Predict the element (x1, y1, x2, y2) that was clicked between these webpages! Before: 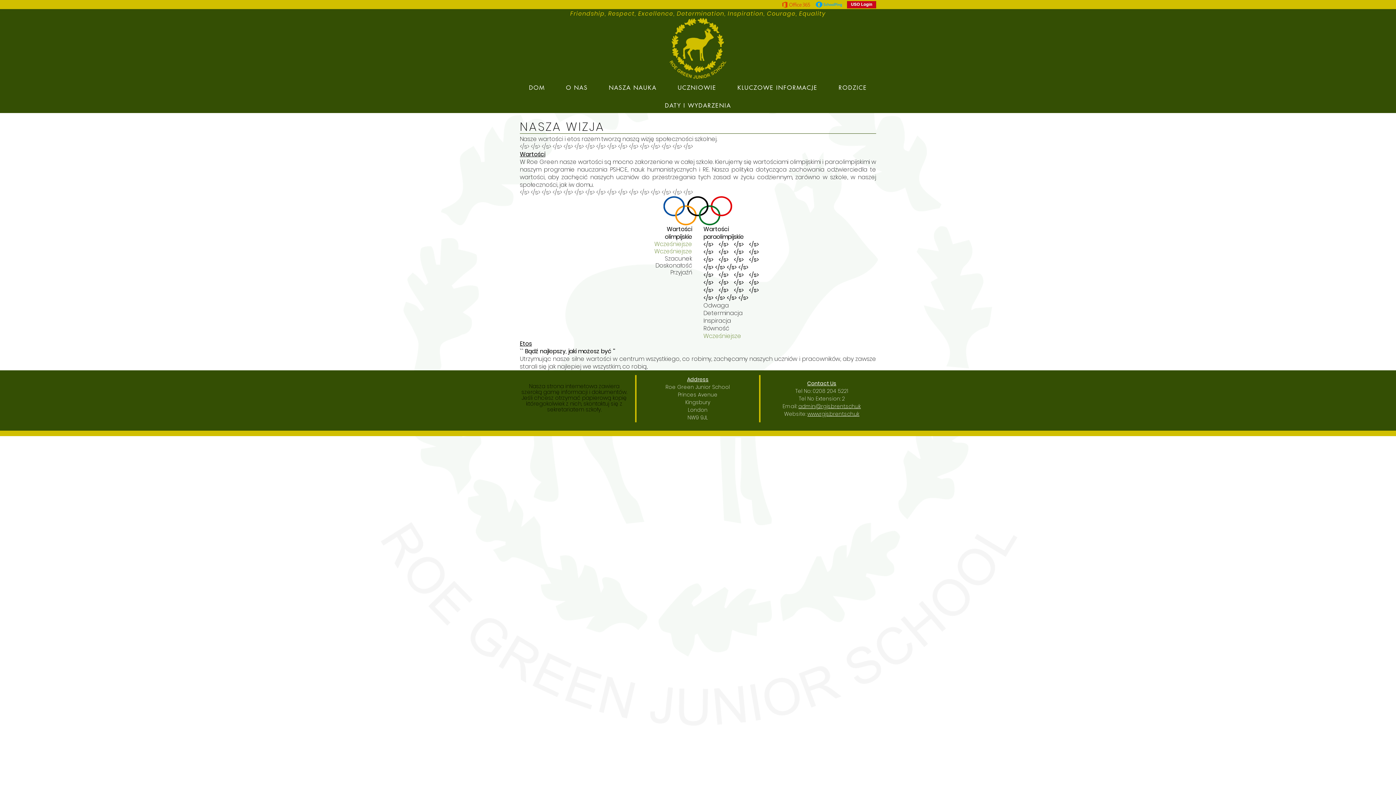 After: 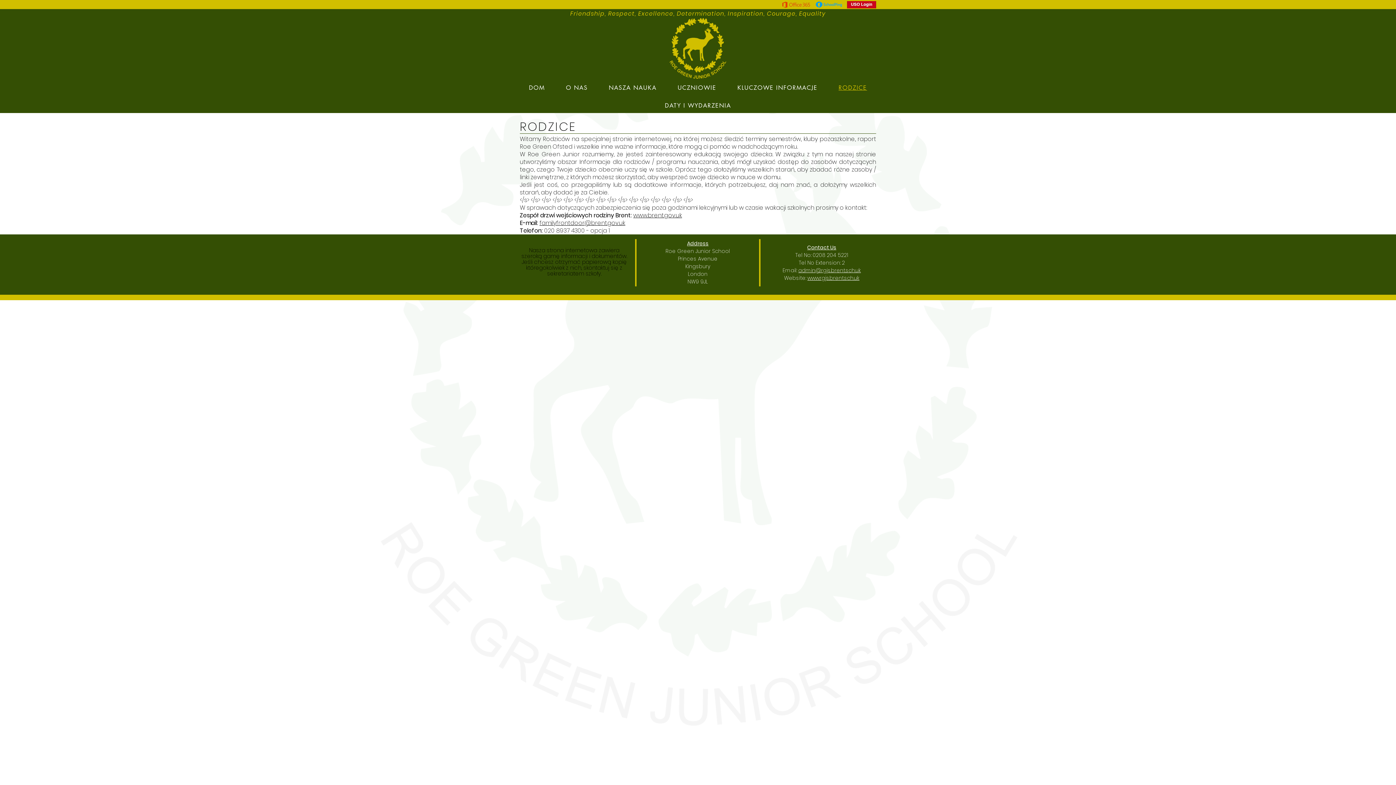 Action: label: RODZICE bbox: (829, 80, 876, 95)